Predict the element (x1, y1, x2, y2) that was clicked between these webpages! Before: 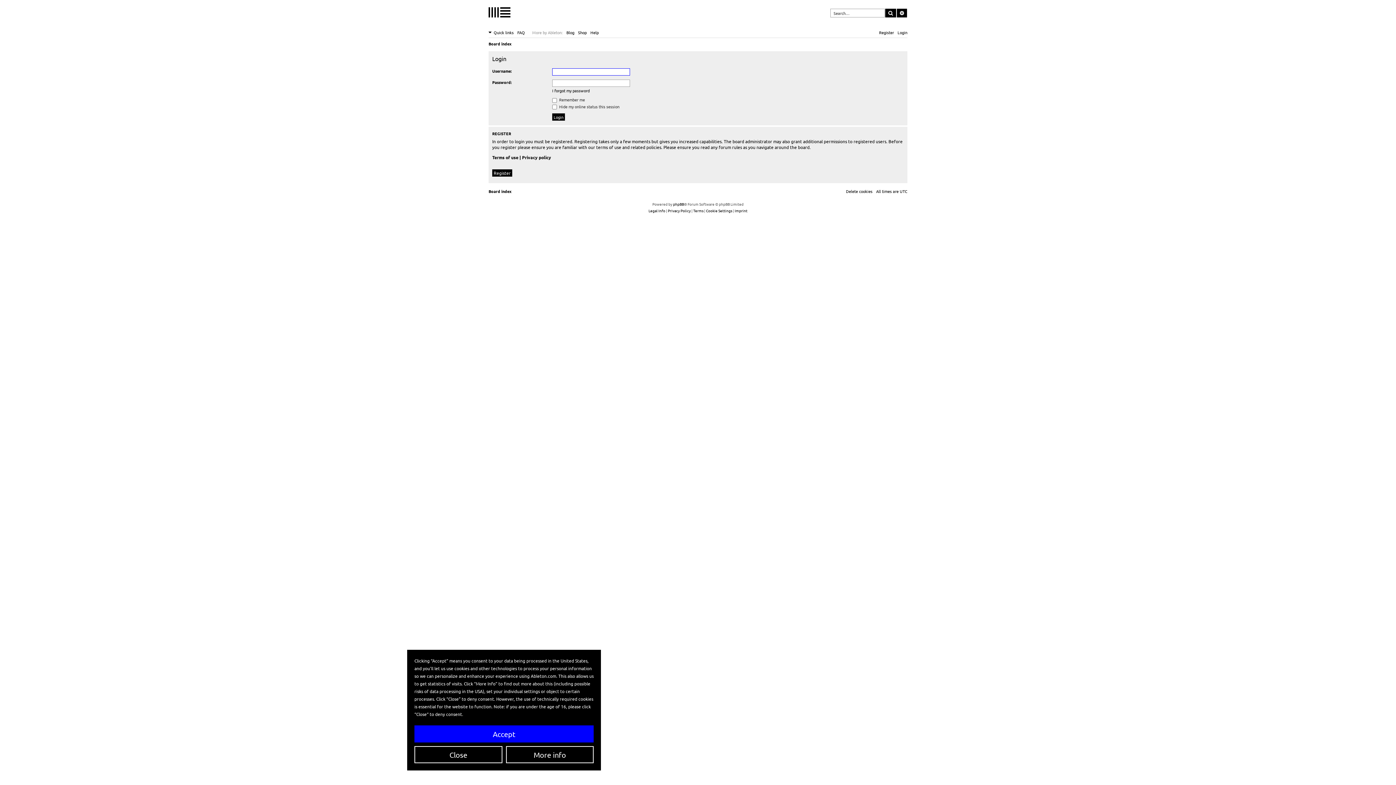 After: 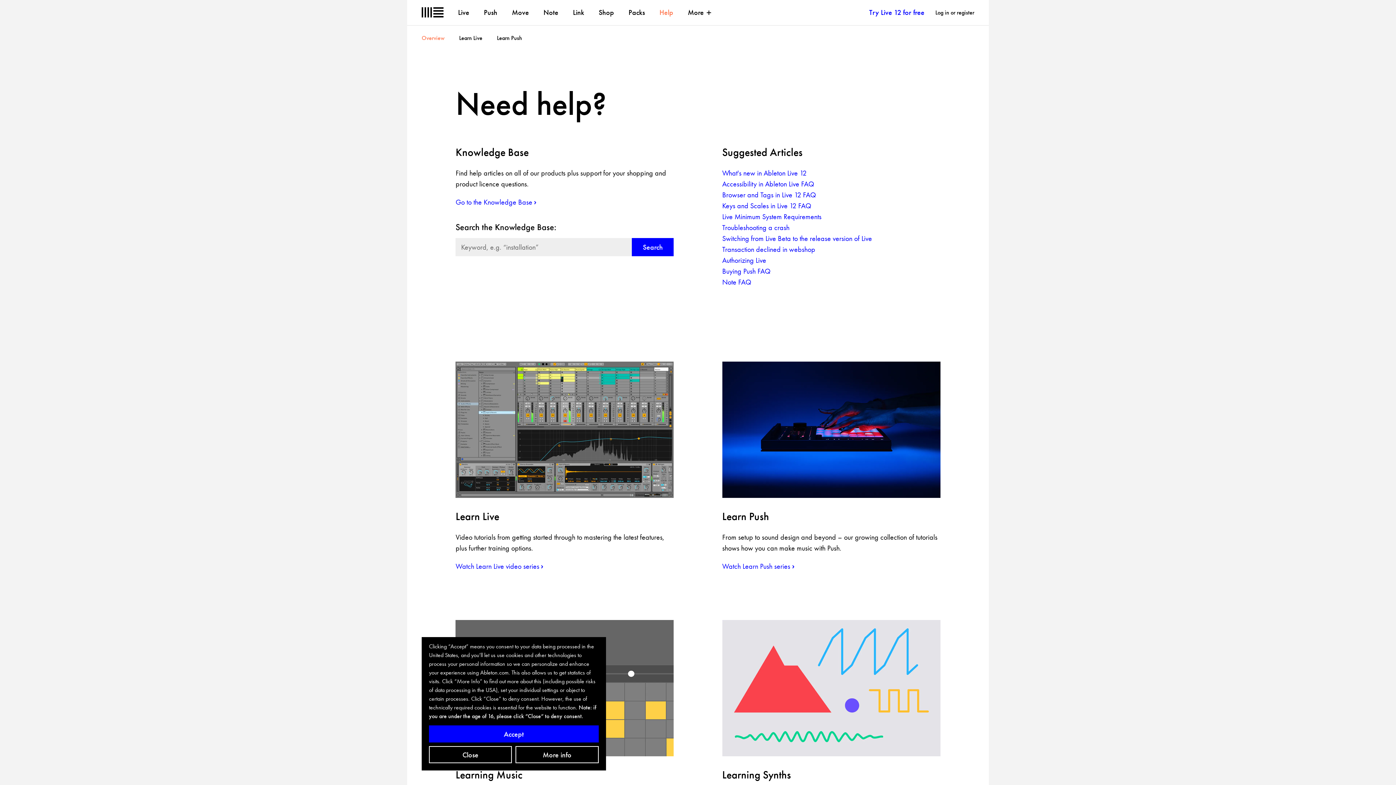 Action: label: Help bbox: (590, 28, 598, 36)